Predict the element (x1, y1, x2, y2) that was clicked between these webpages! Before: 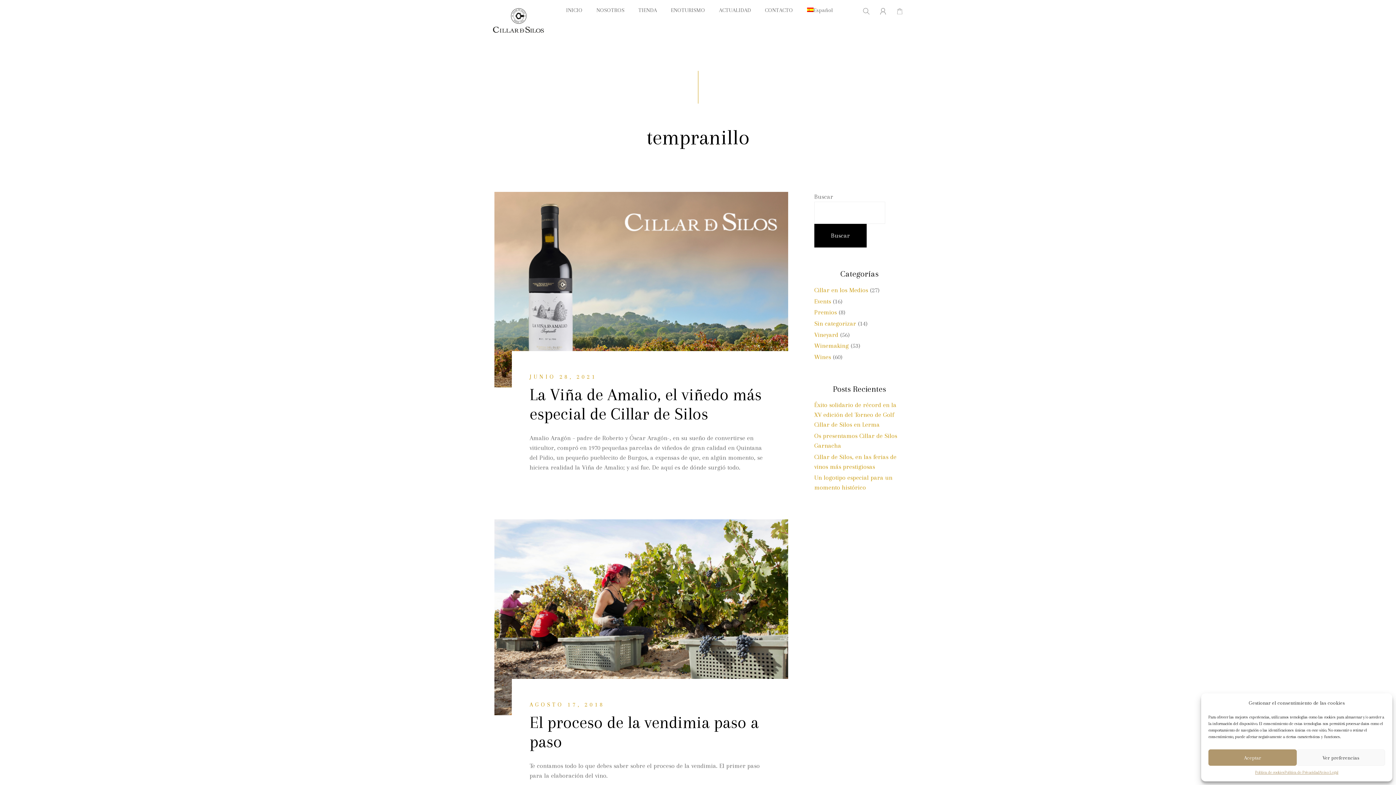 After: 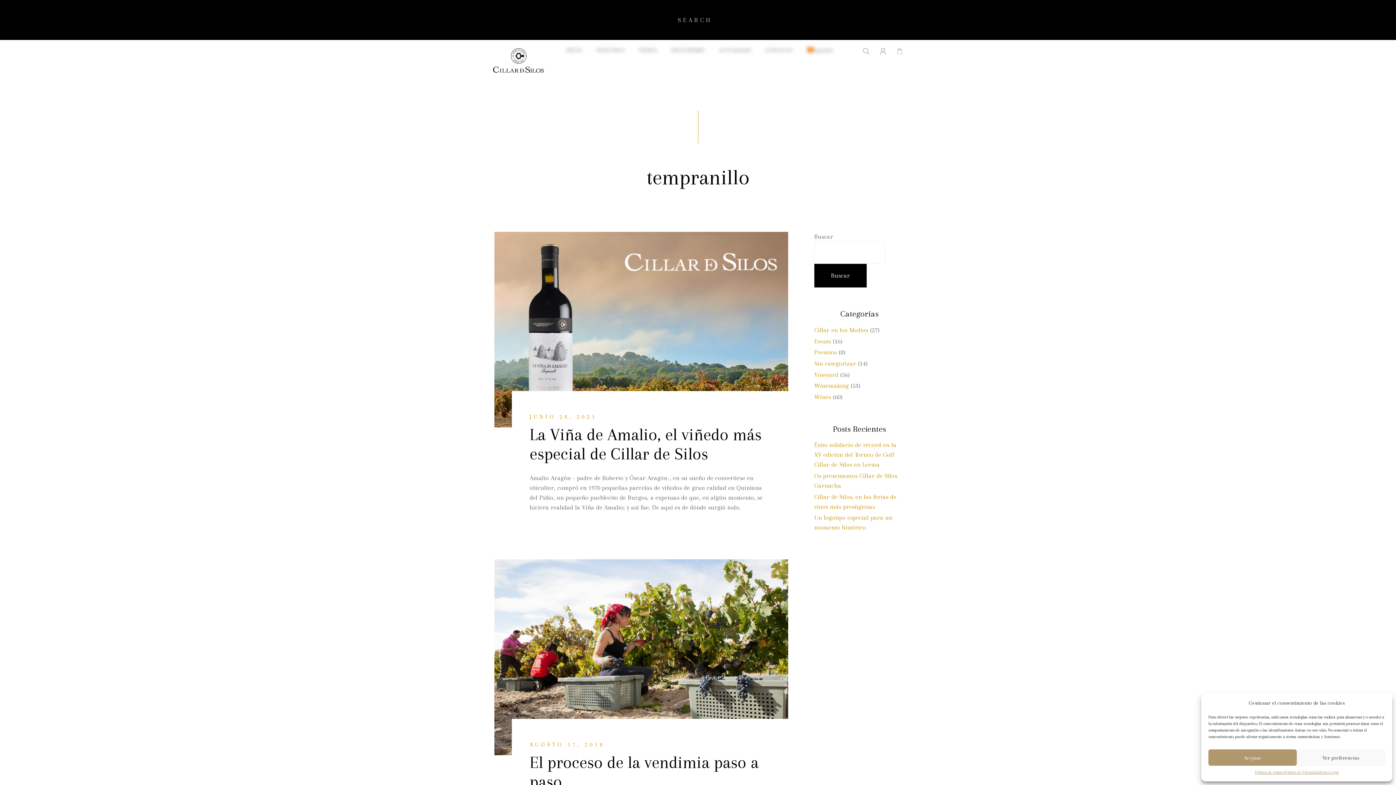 Action: bbox: (853, 7, 870, 14)